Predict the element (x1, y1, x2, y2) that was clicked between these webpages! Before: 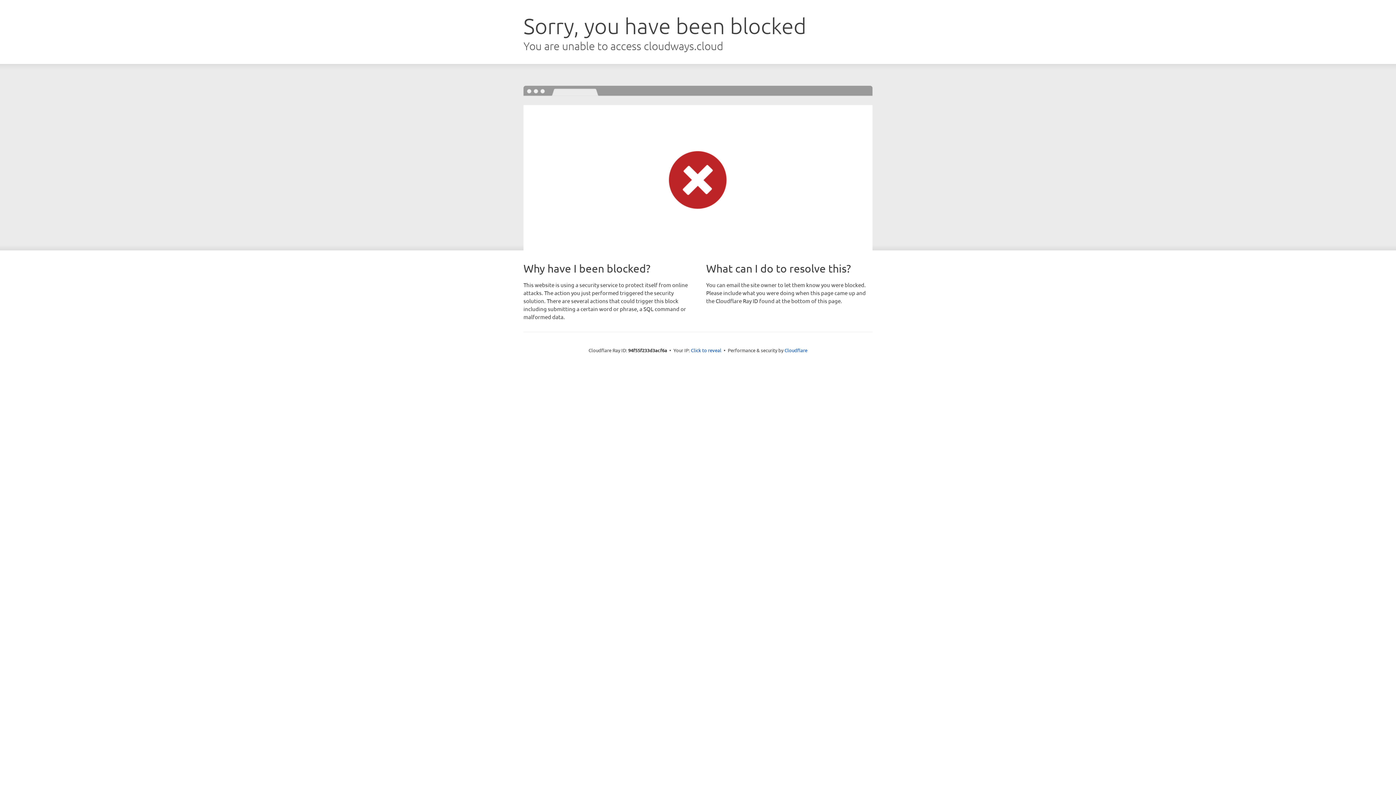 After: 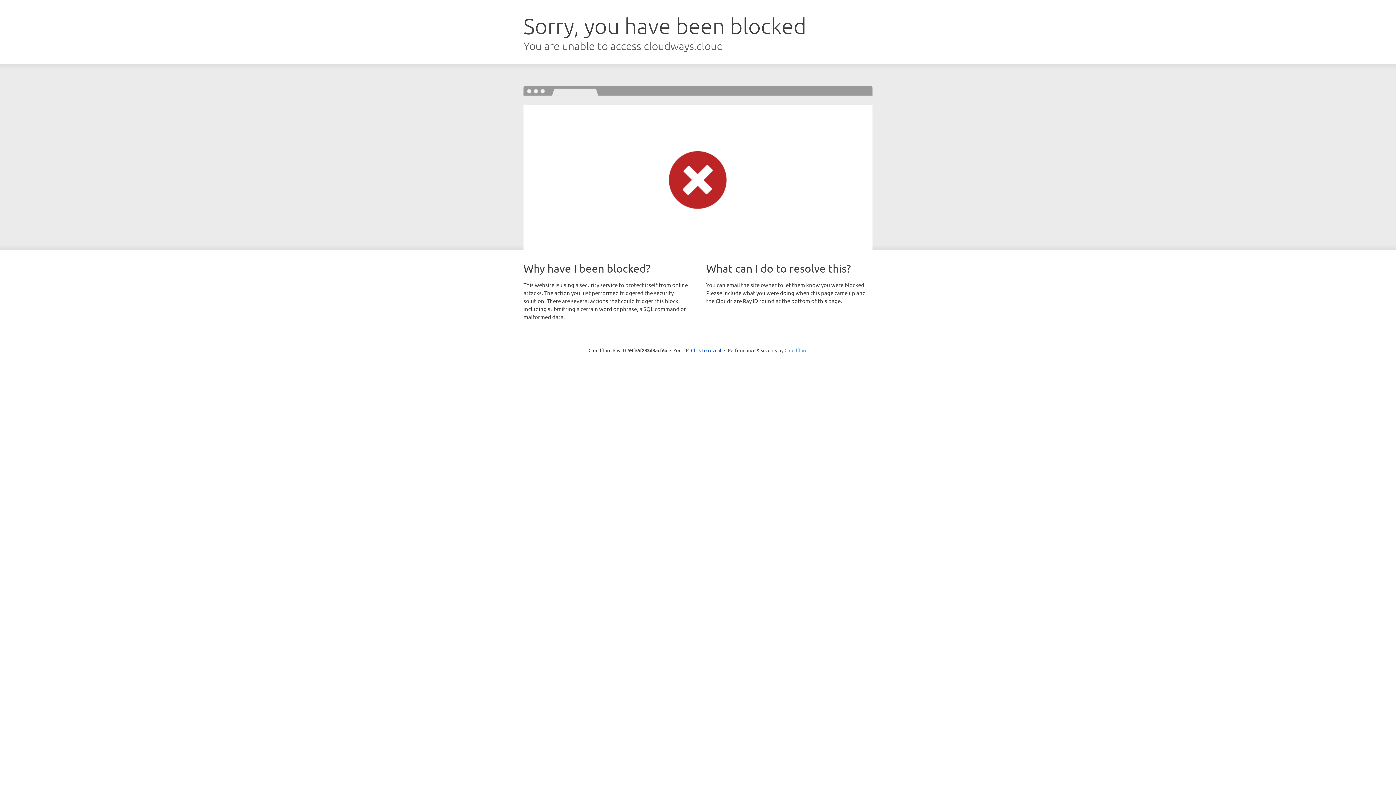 Action: bbox: (784, 347, 807, 353) label: Cloudflare